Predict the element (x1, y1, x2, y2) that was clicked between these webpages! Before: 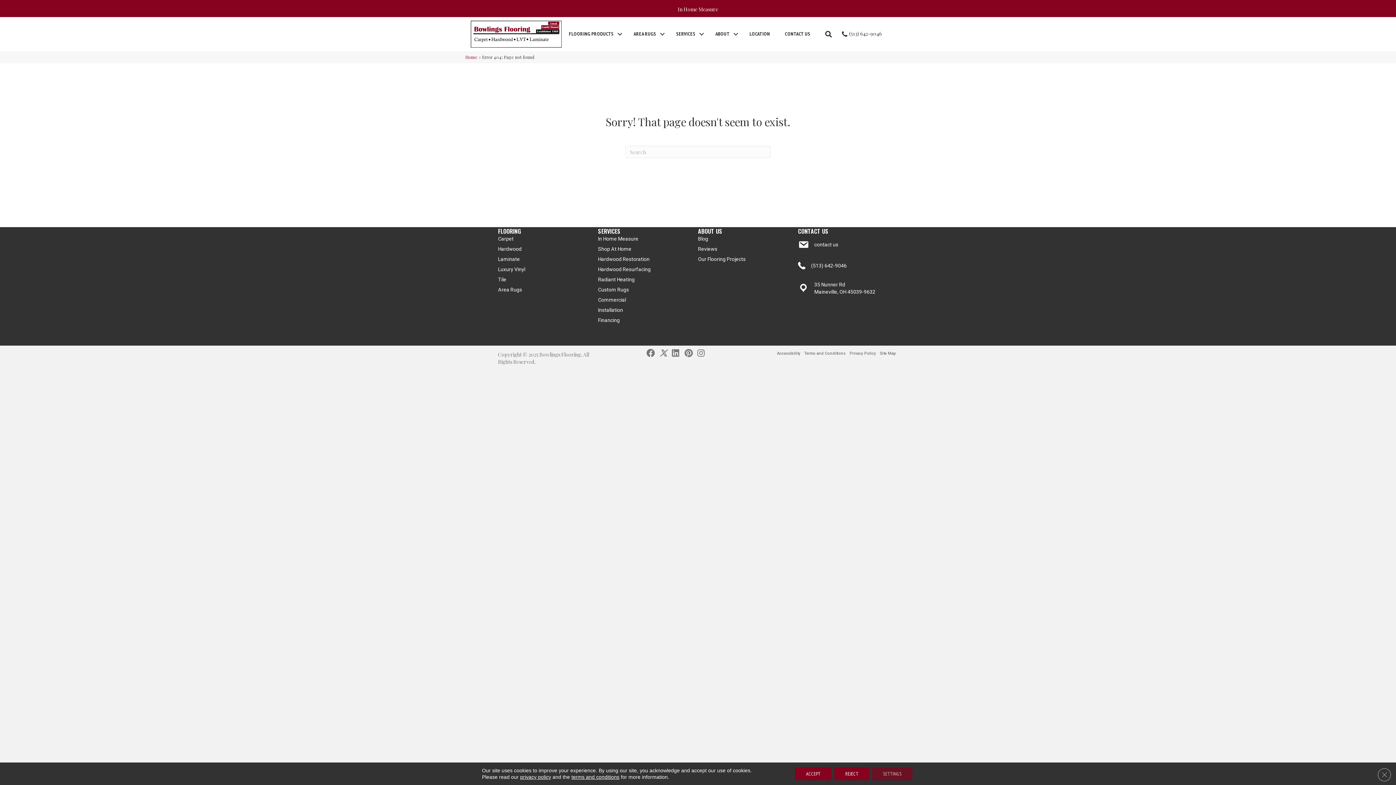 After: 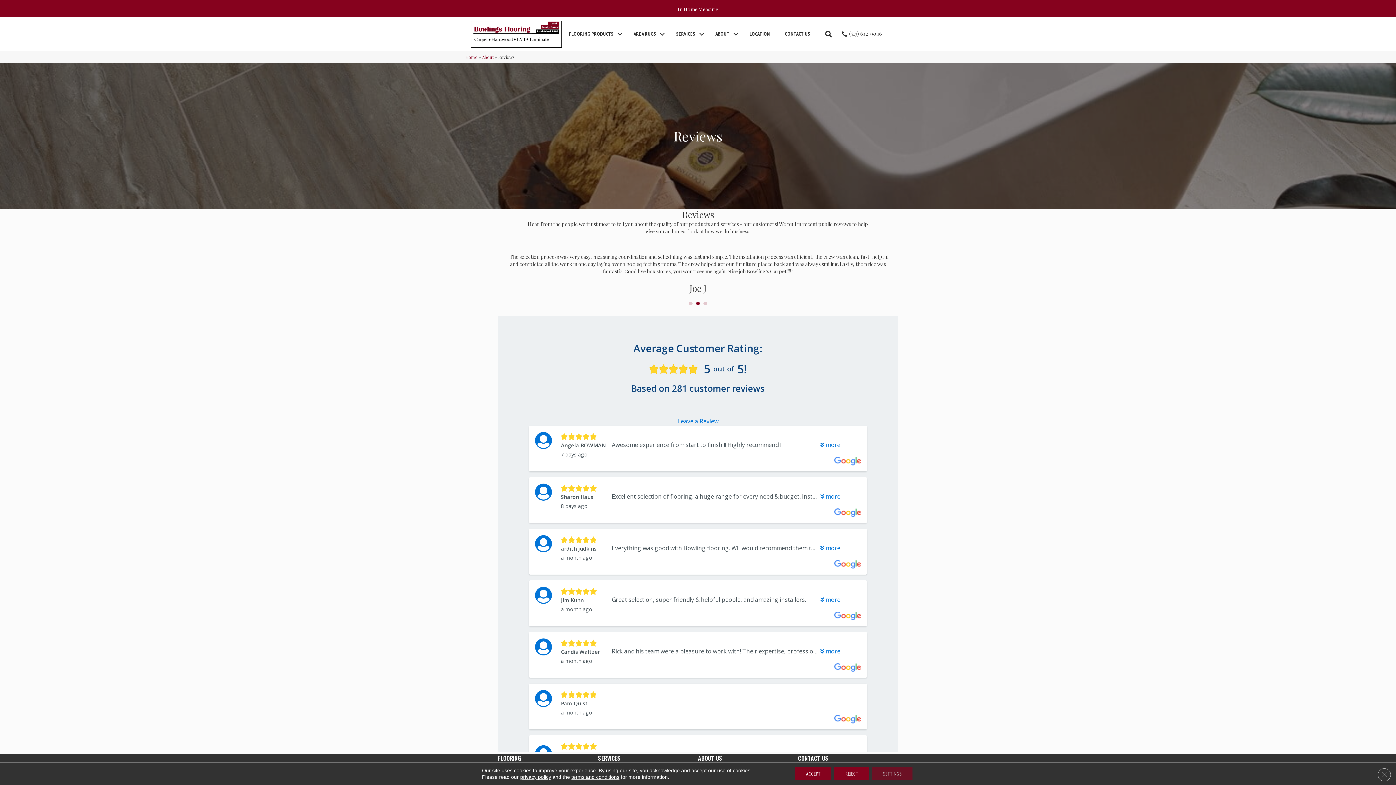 Action: label: Reviews bbox: (698, 245, 717, 252)